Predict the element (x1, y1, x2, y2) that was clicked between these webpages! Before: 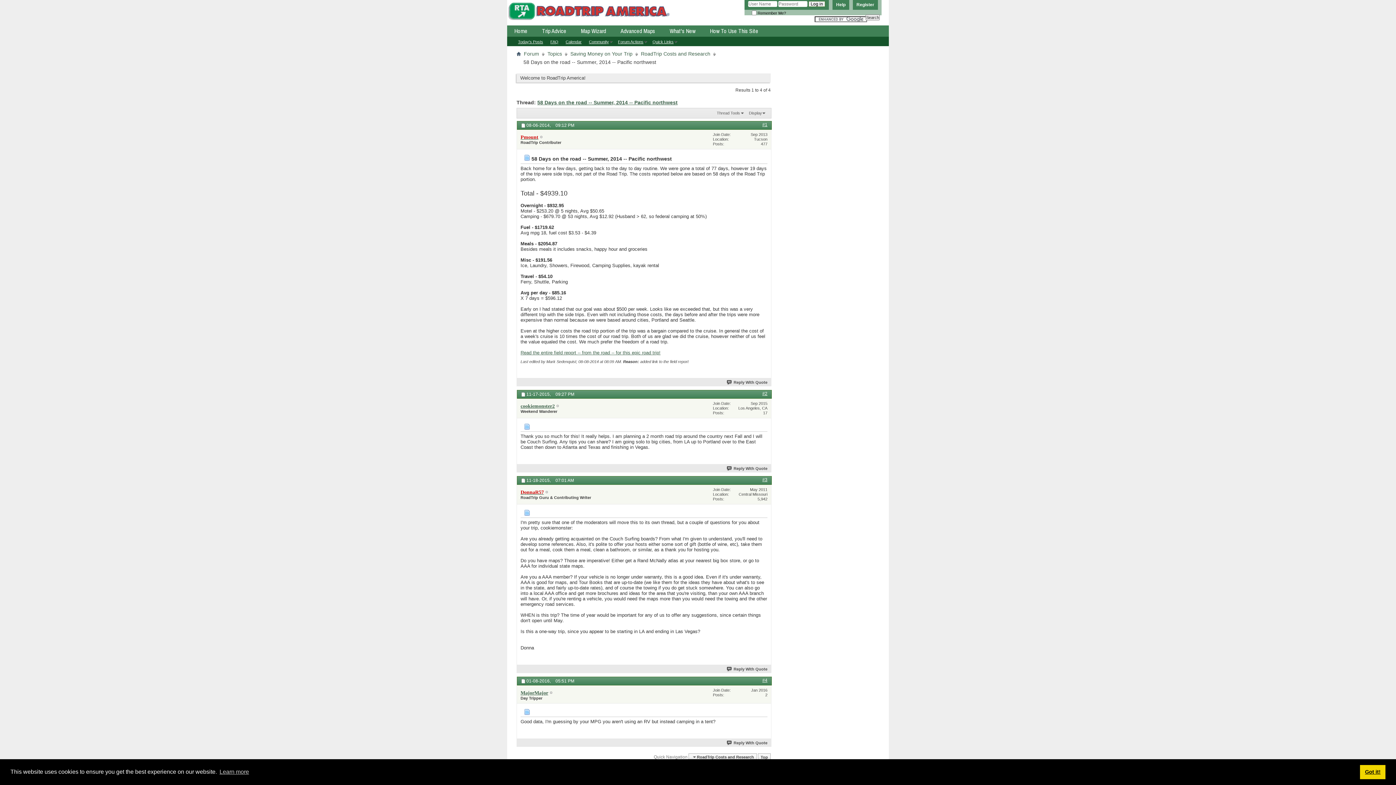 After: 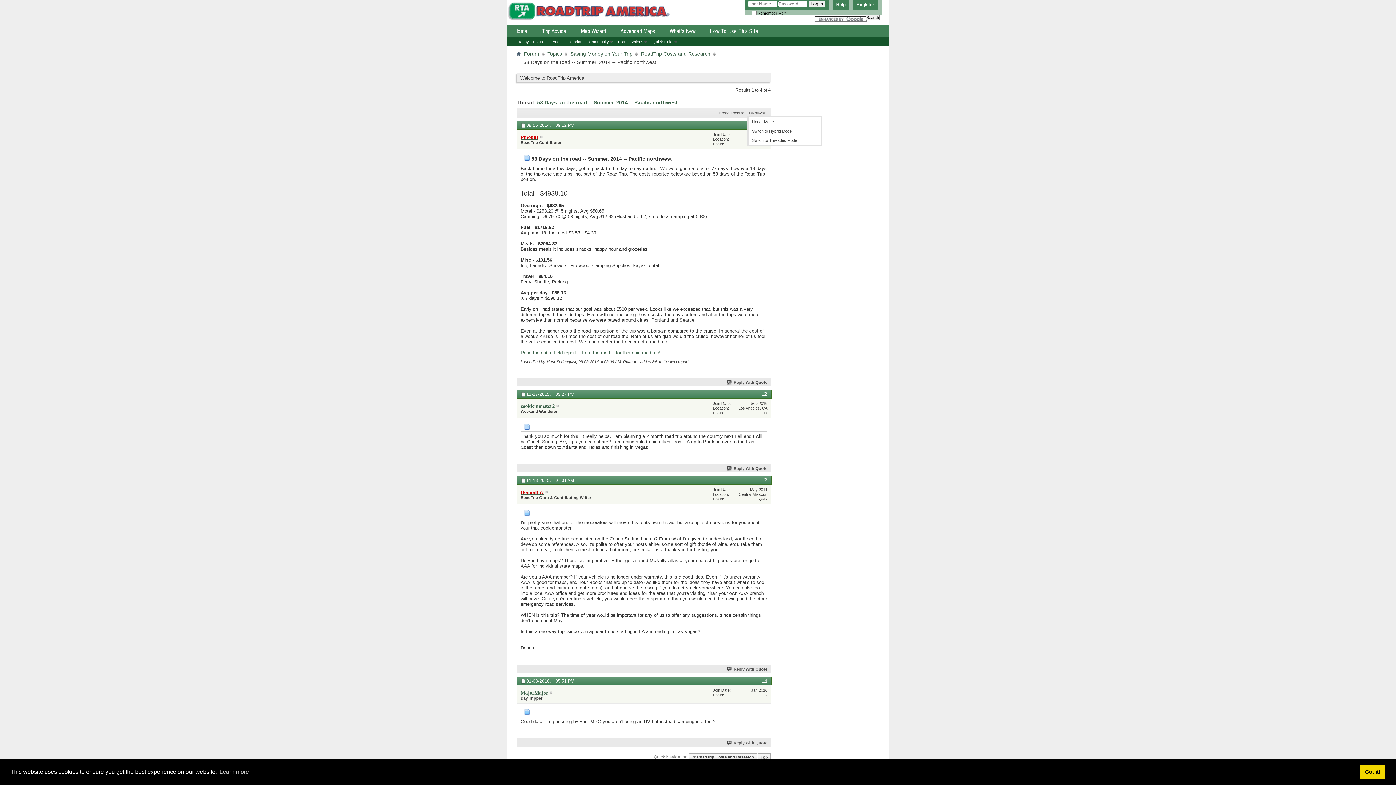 Action: bbox: (747, 110, 767, 116) label: Display